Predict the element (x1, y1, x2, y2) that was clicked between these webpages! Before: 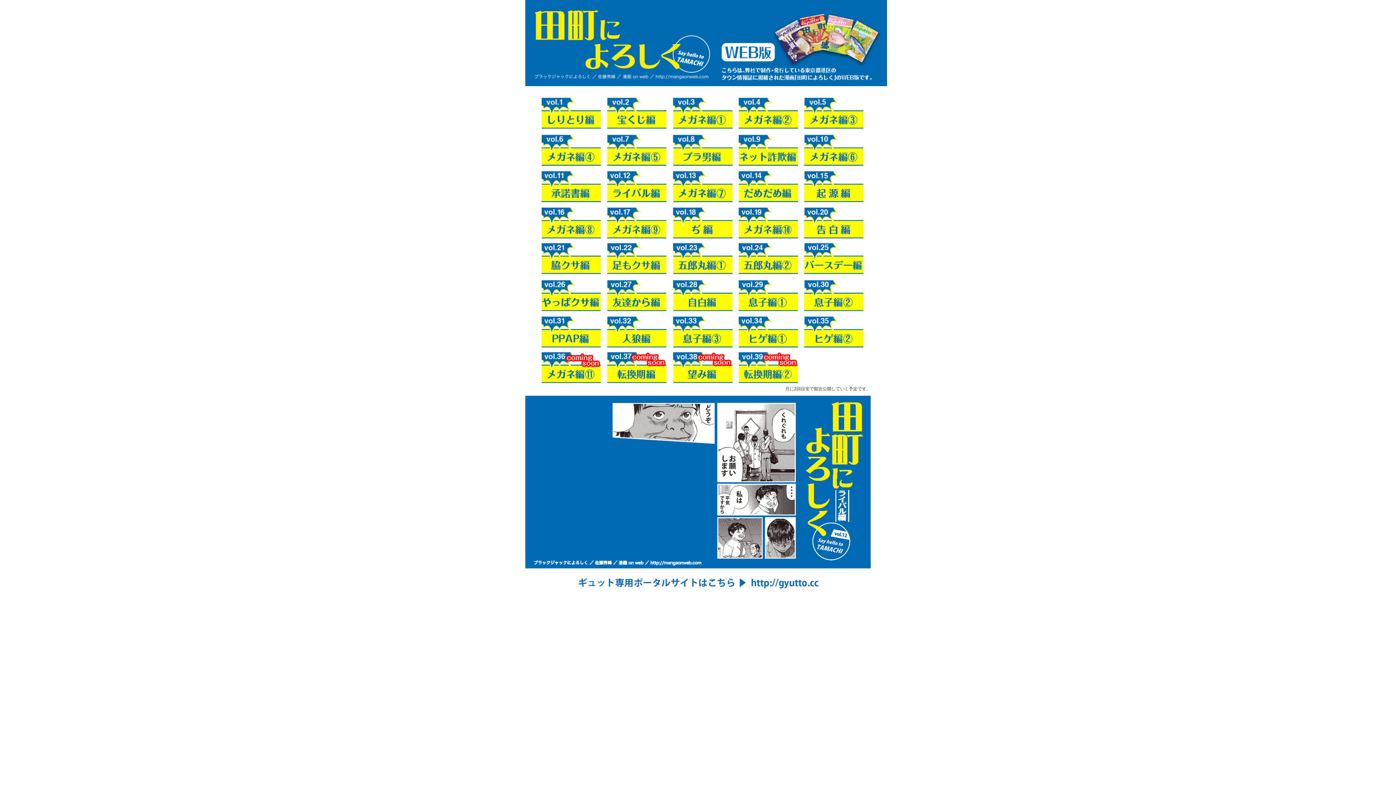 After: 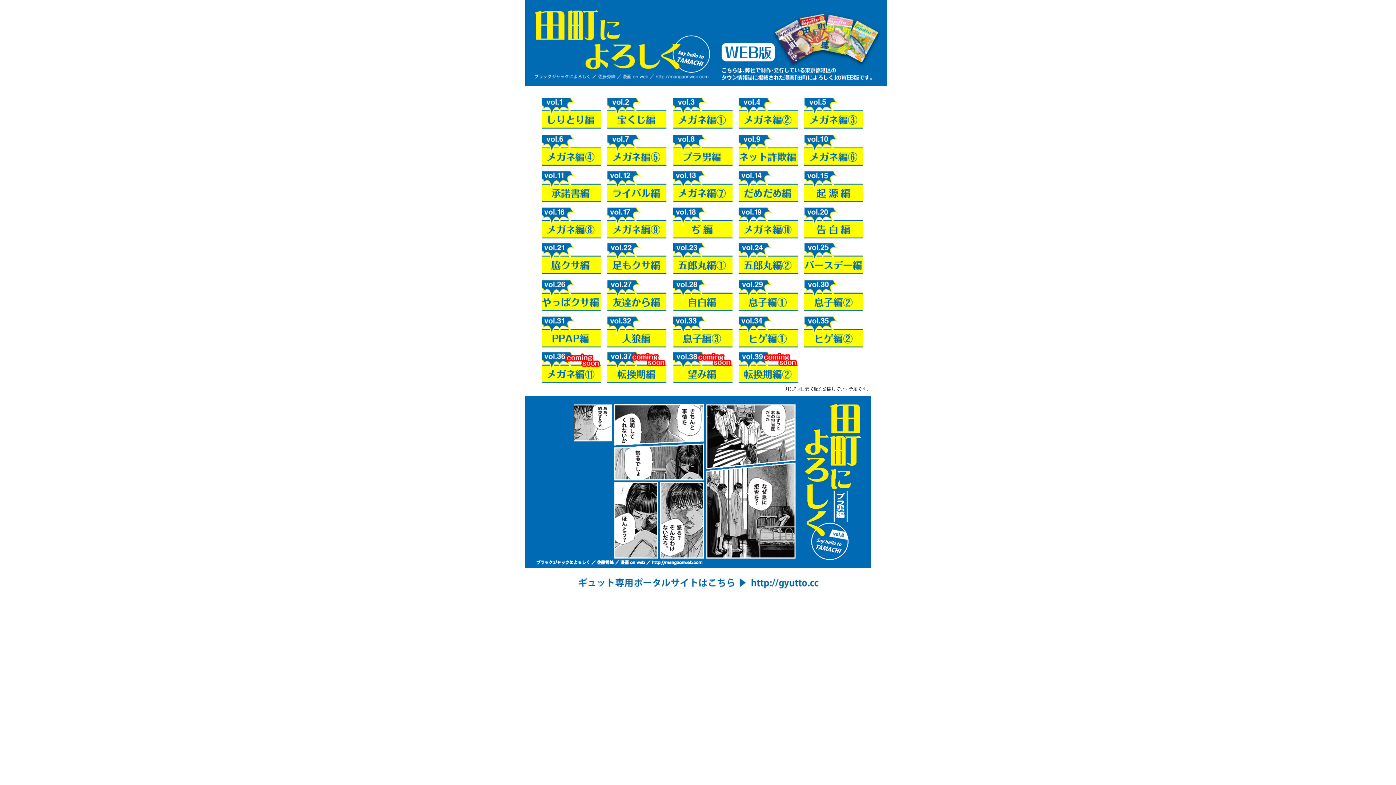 Action: bbox: (670, 146, 735, 152)